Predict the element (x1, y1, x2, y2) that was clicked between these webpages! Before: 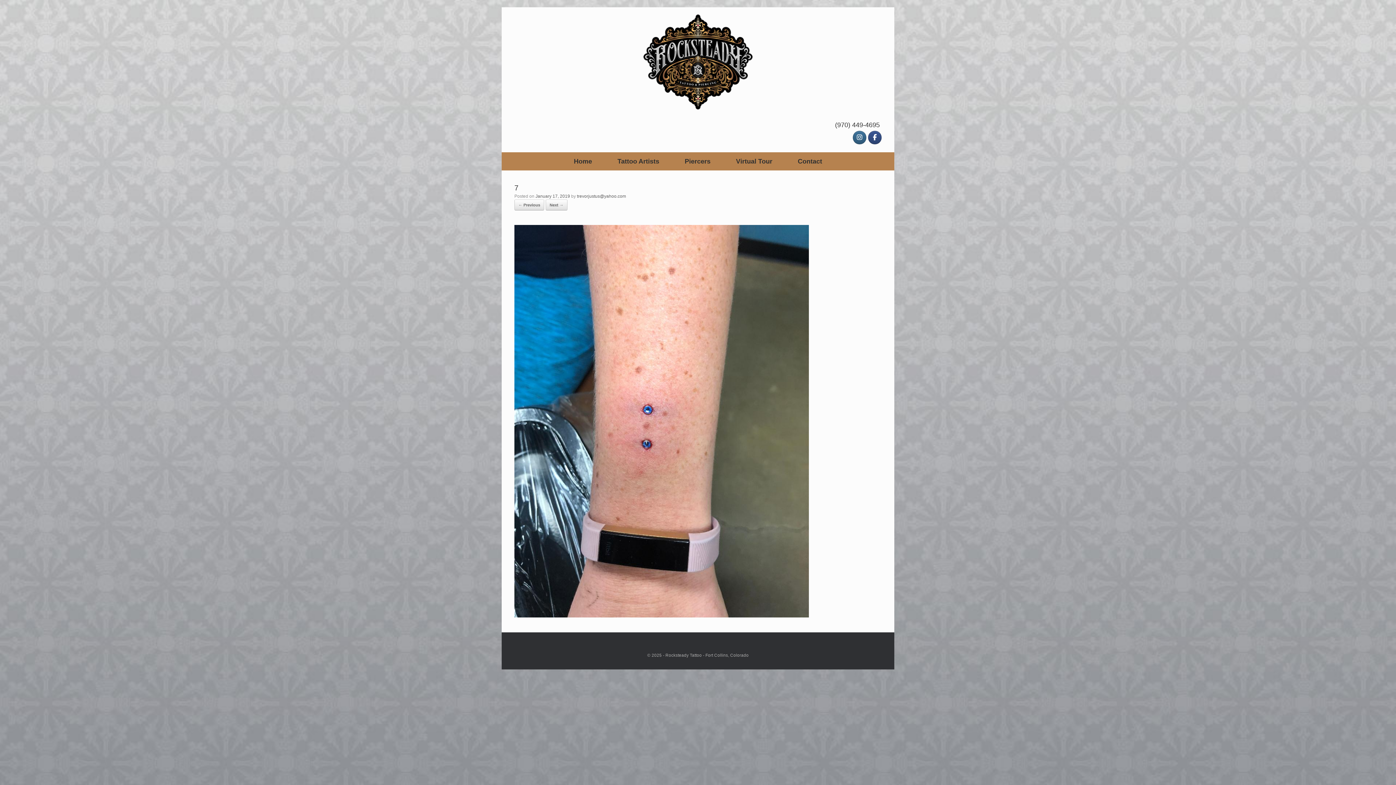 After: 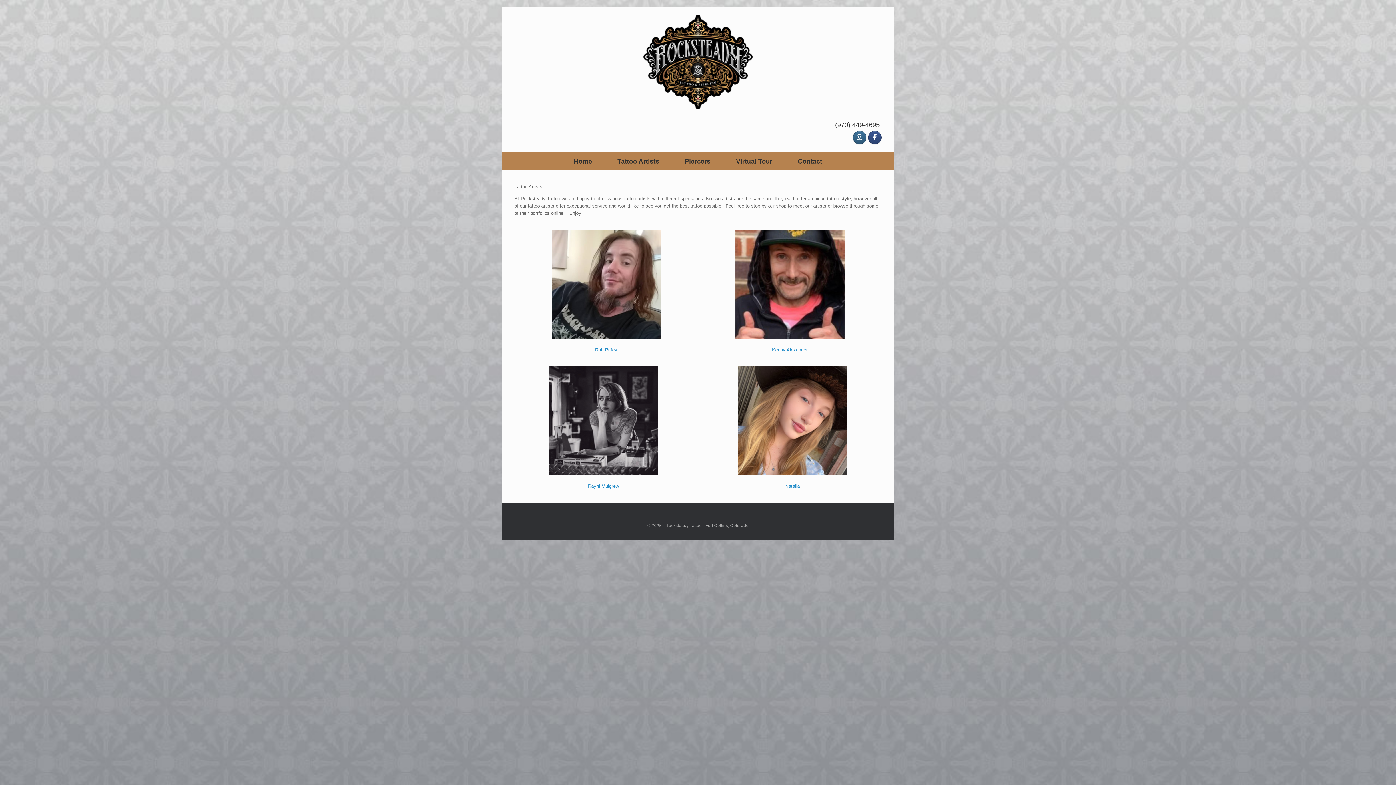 Action: label: Tattoo Artists bbox: (604, 152, 672, 170)